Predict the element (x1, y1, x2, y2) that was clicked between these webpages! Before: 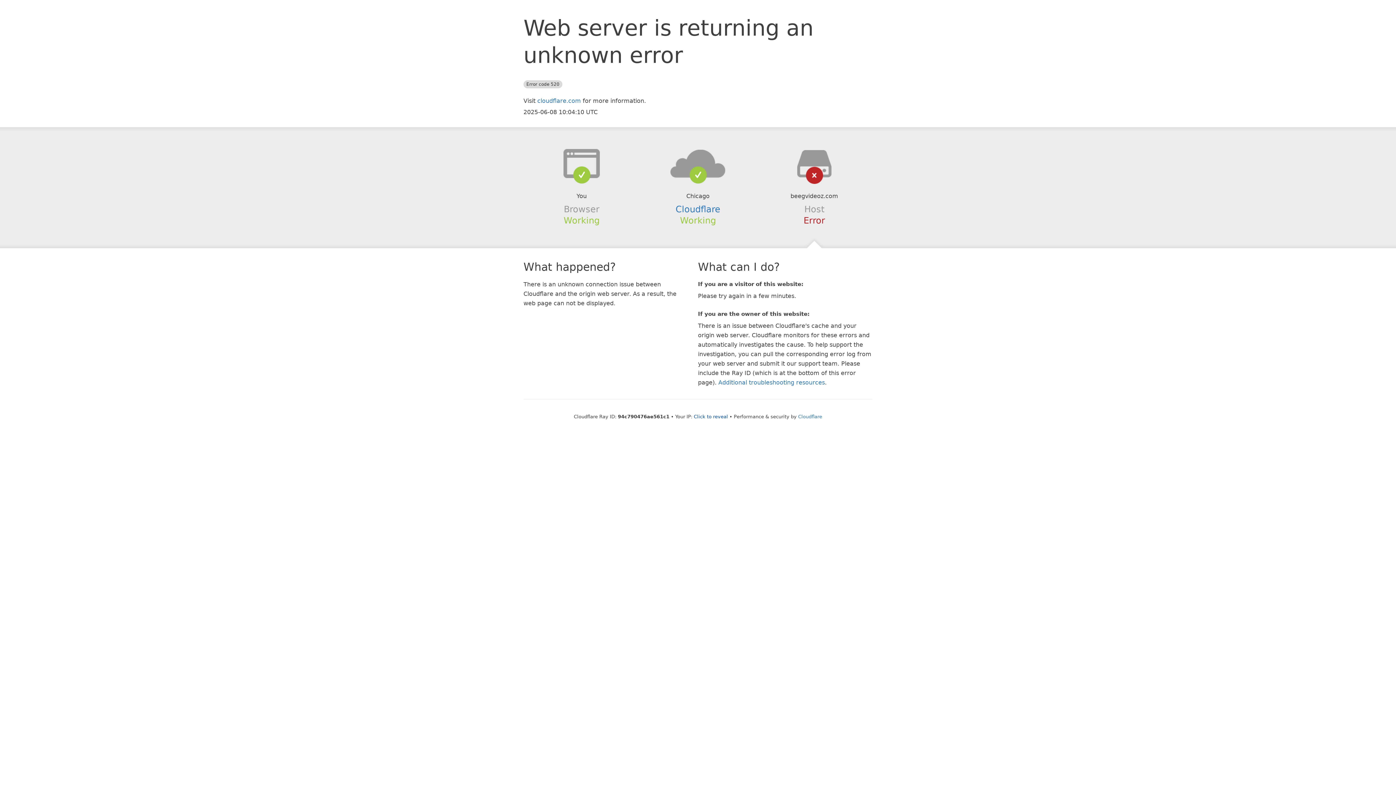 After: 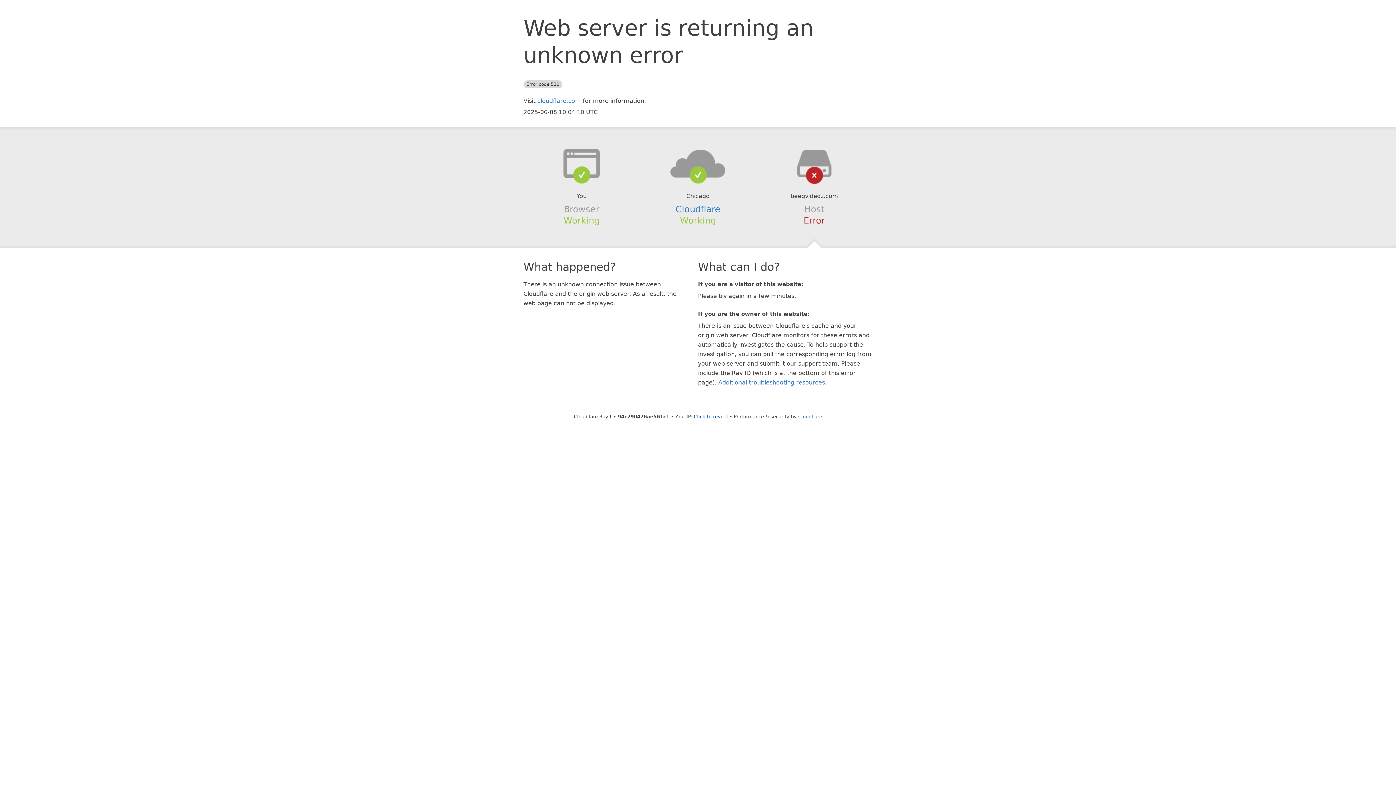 Action: bbox: (639, 148, 756, 178)